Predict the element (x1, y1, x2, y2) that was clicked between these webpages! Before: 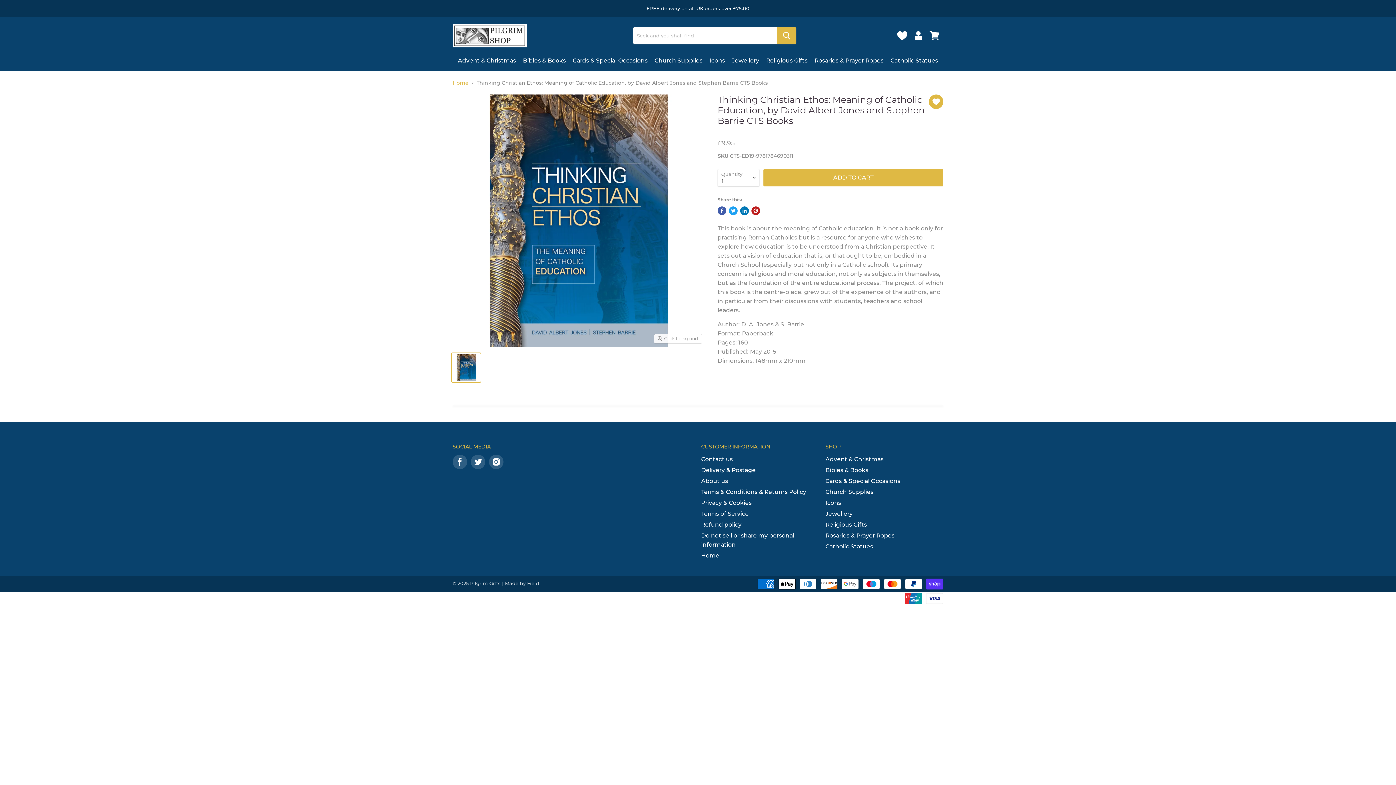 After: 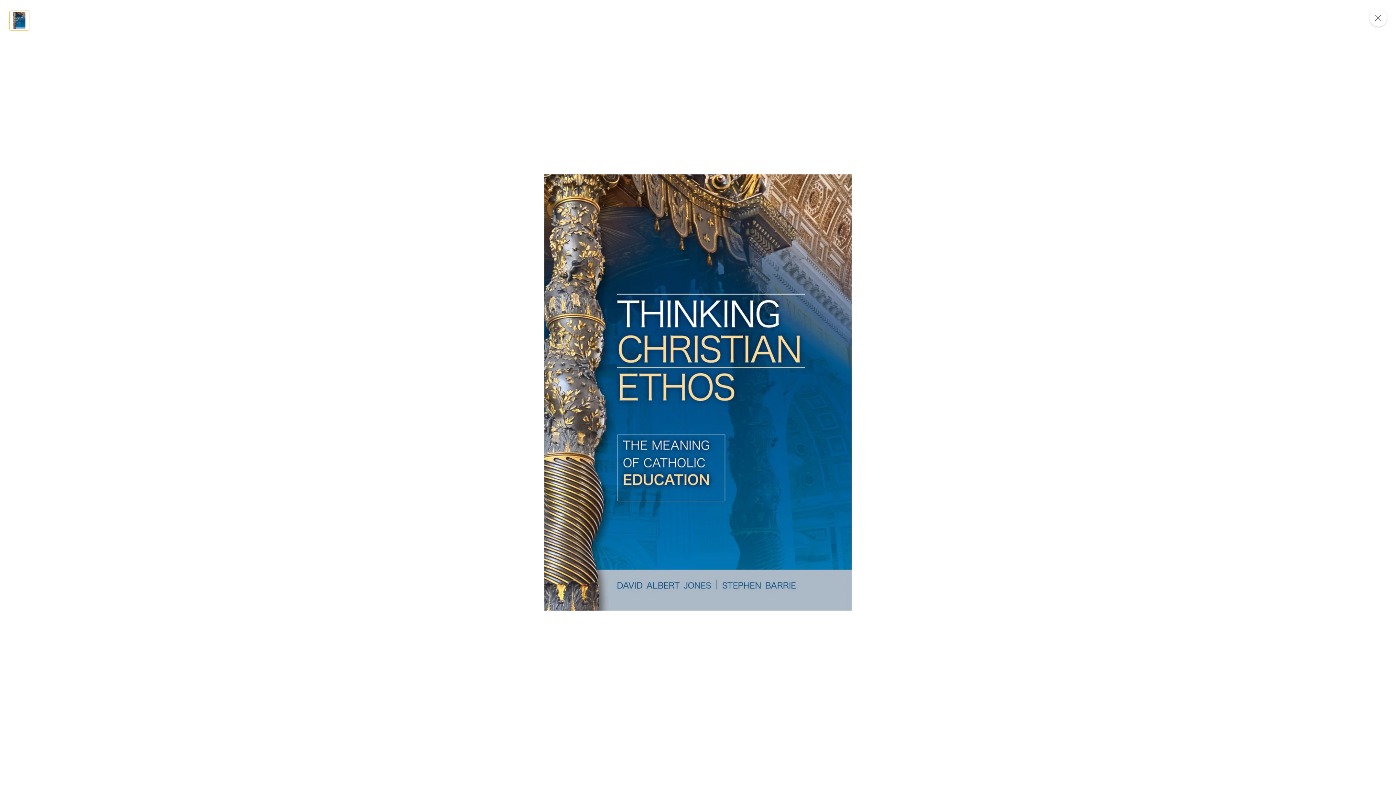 Action: bbox: (654, 334, 701, 343) label: Click to expand